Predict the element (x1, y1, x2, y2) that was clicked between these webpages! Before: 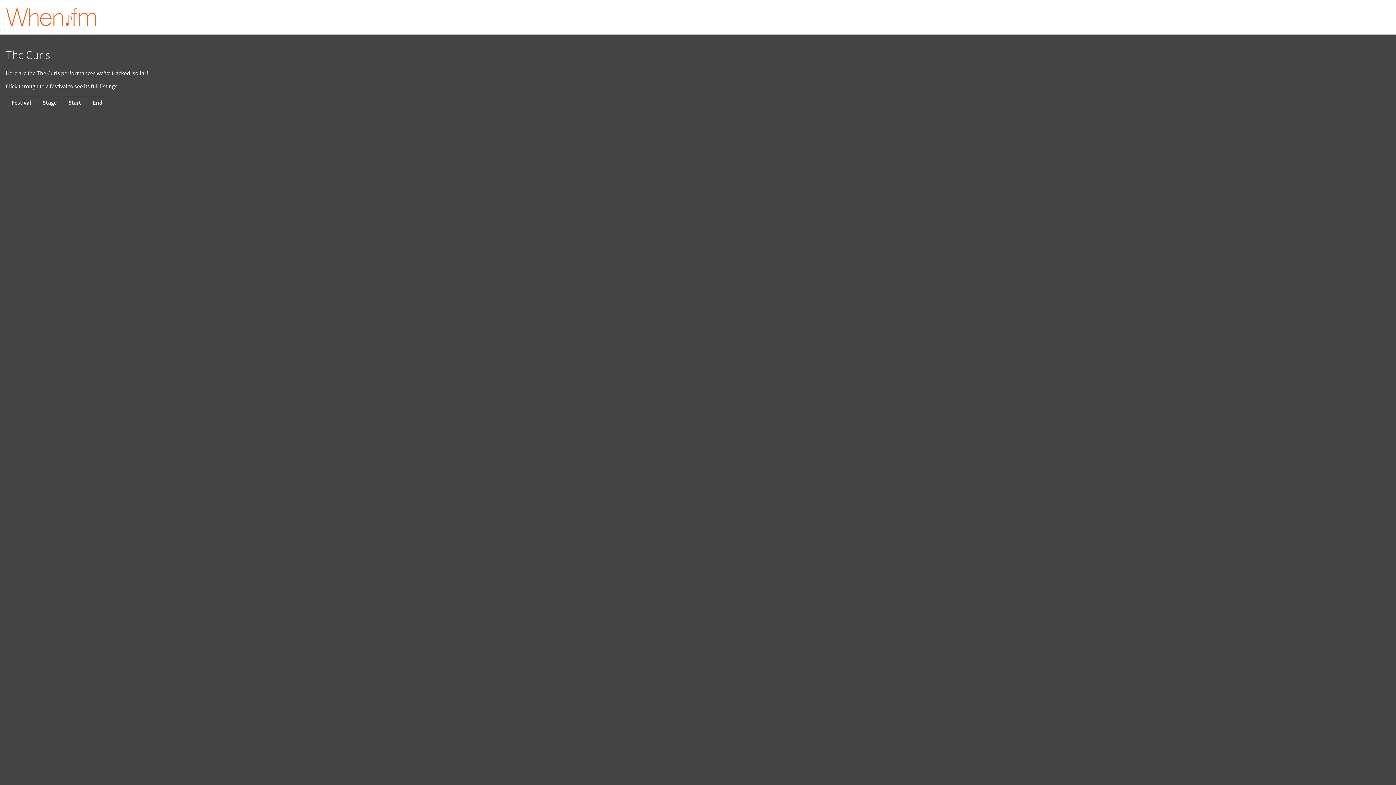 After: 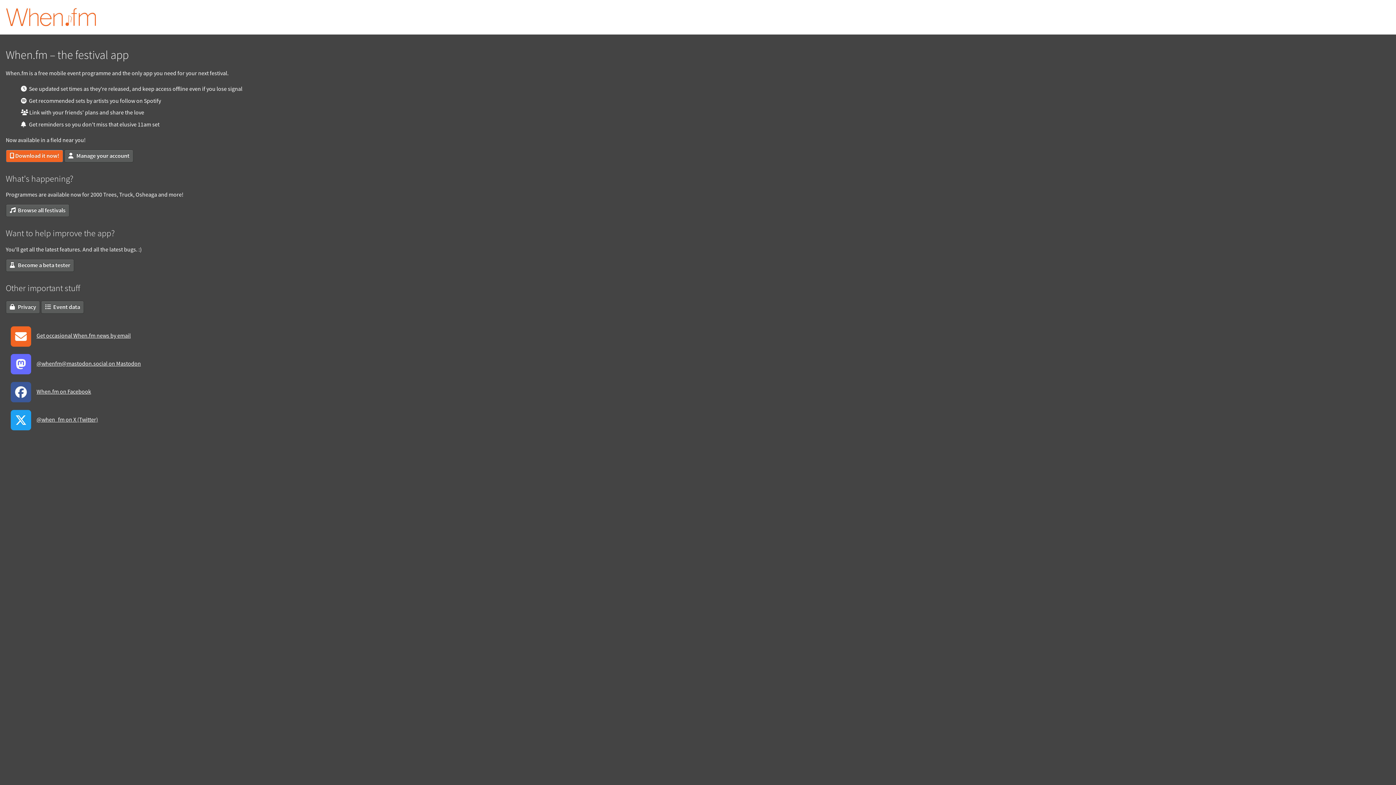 Action: bbox: (5, 19, 96, 28)